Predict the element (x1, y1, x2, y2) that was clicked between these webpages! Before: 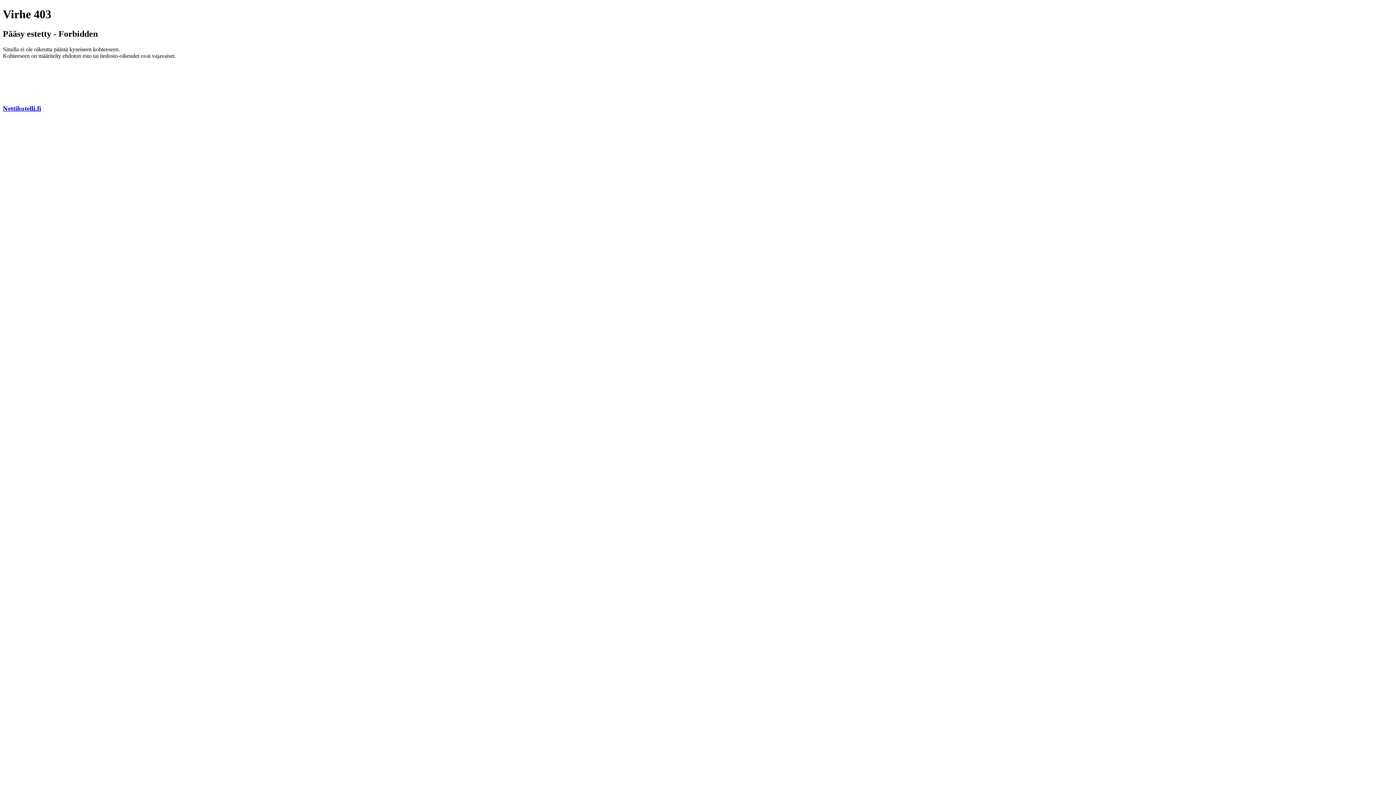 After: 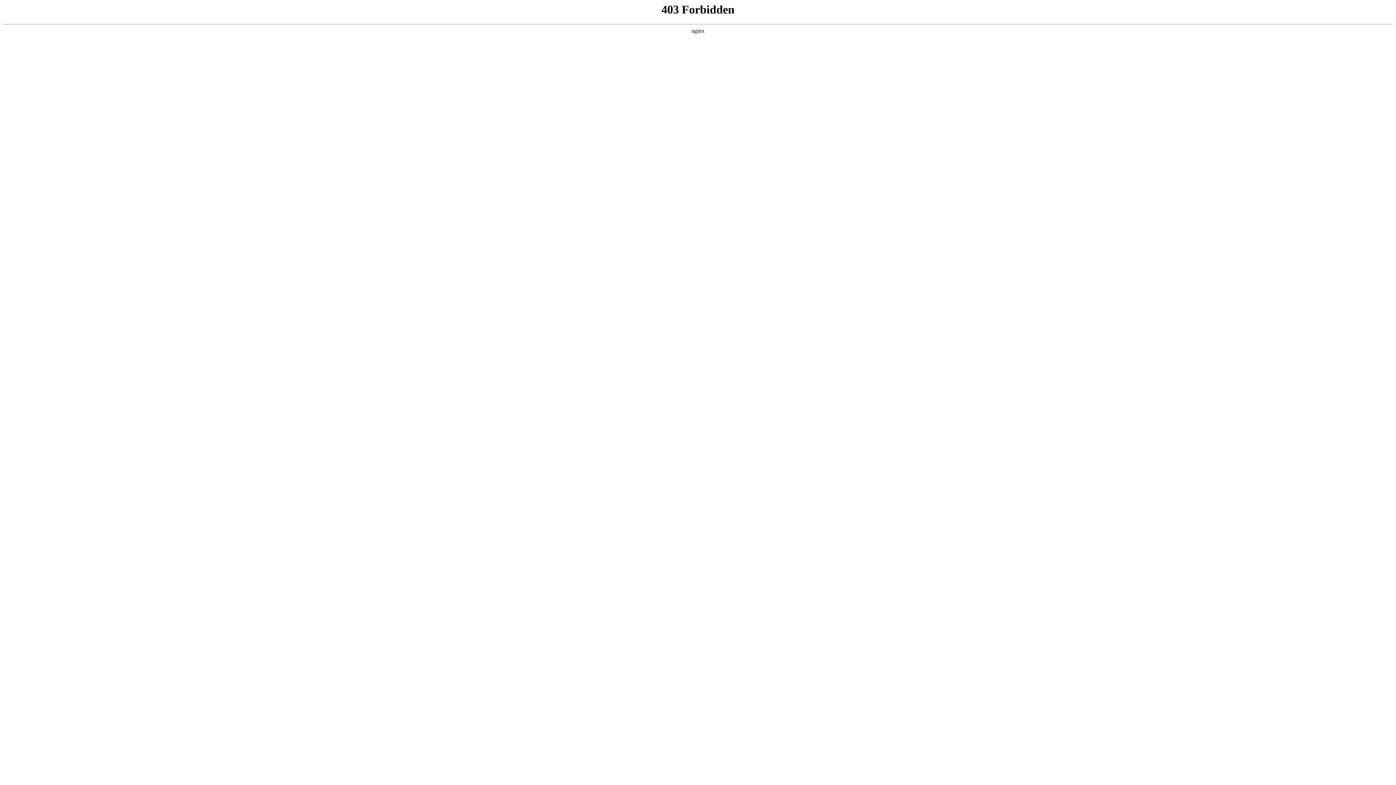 Action: label: Nettihotelli.fi bbox: (2, 104, 41, 112)